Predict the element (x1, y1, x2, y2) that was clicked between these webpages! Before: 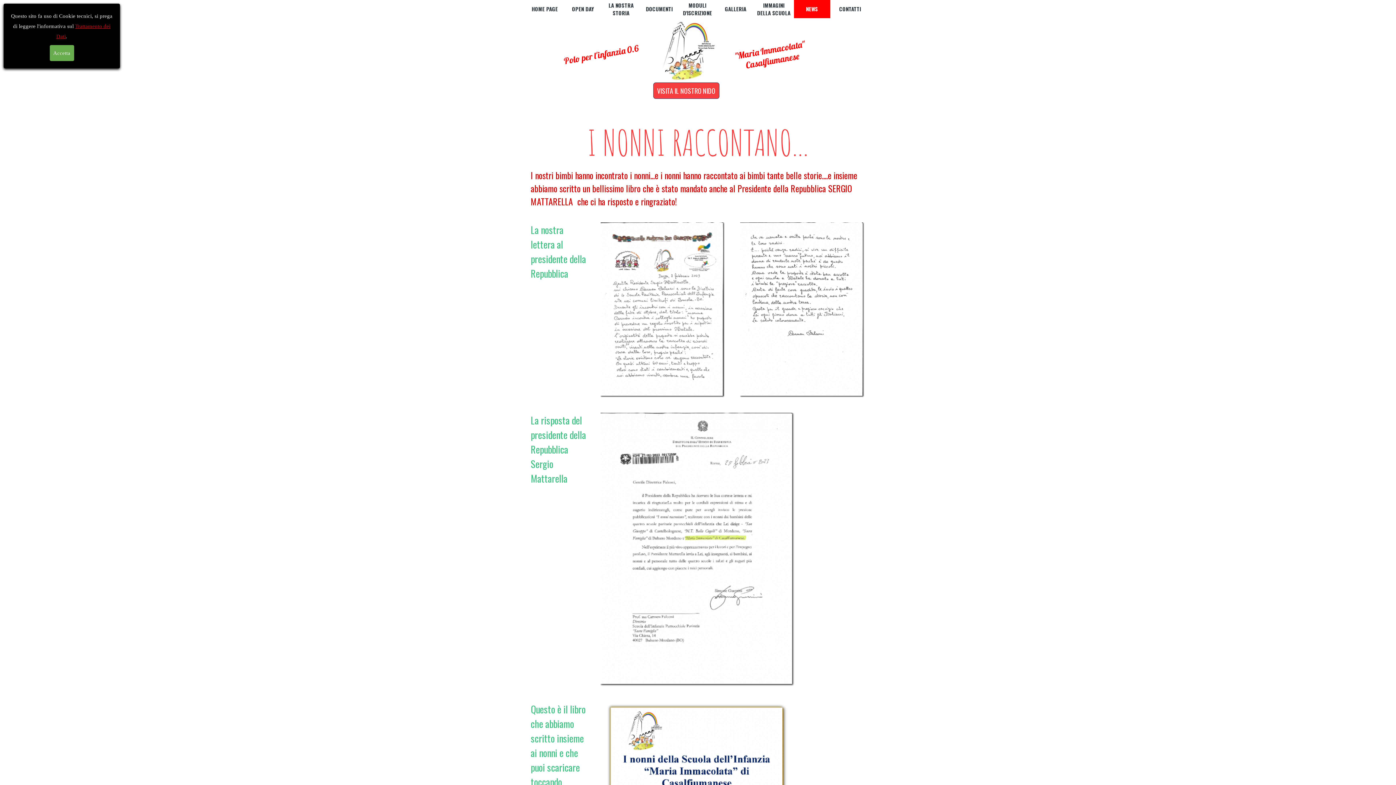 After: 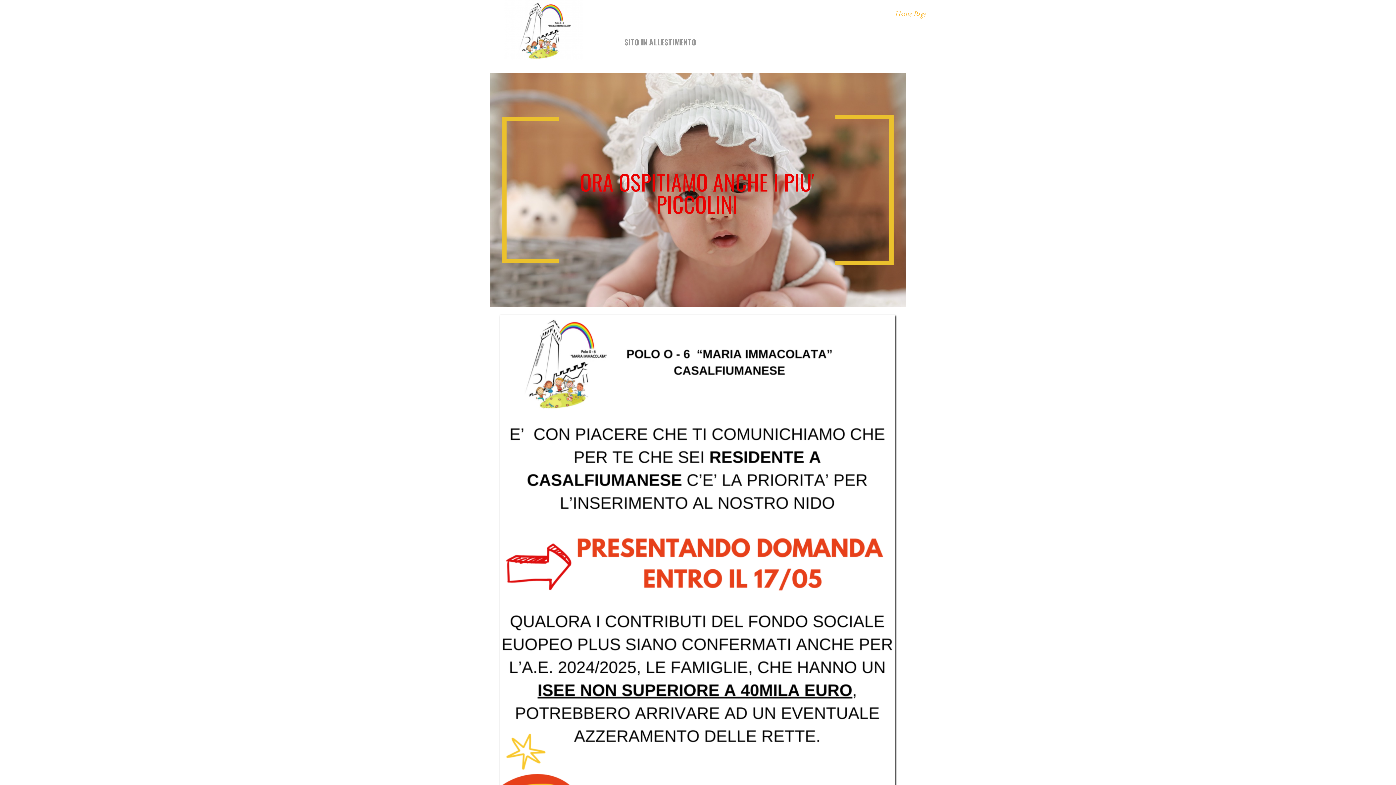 Action: bbox: (653, 82, 719, 98) label: VISITA IL NOSTRO NIDO